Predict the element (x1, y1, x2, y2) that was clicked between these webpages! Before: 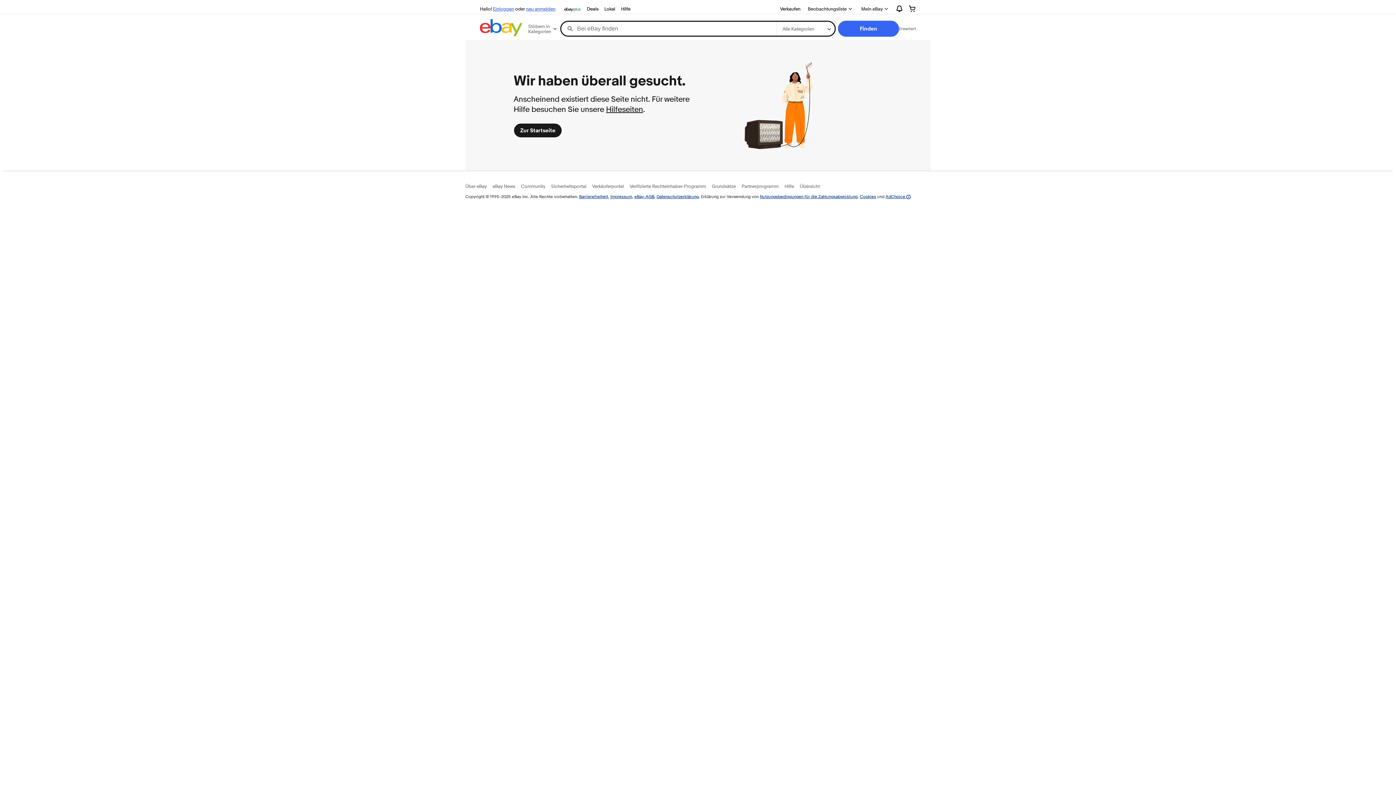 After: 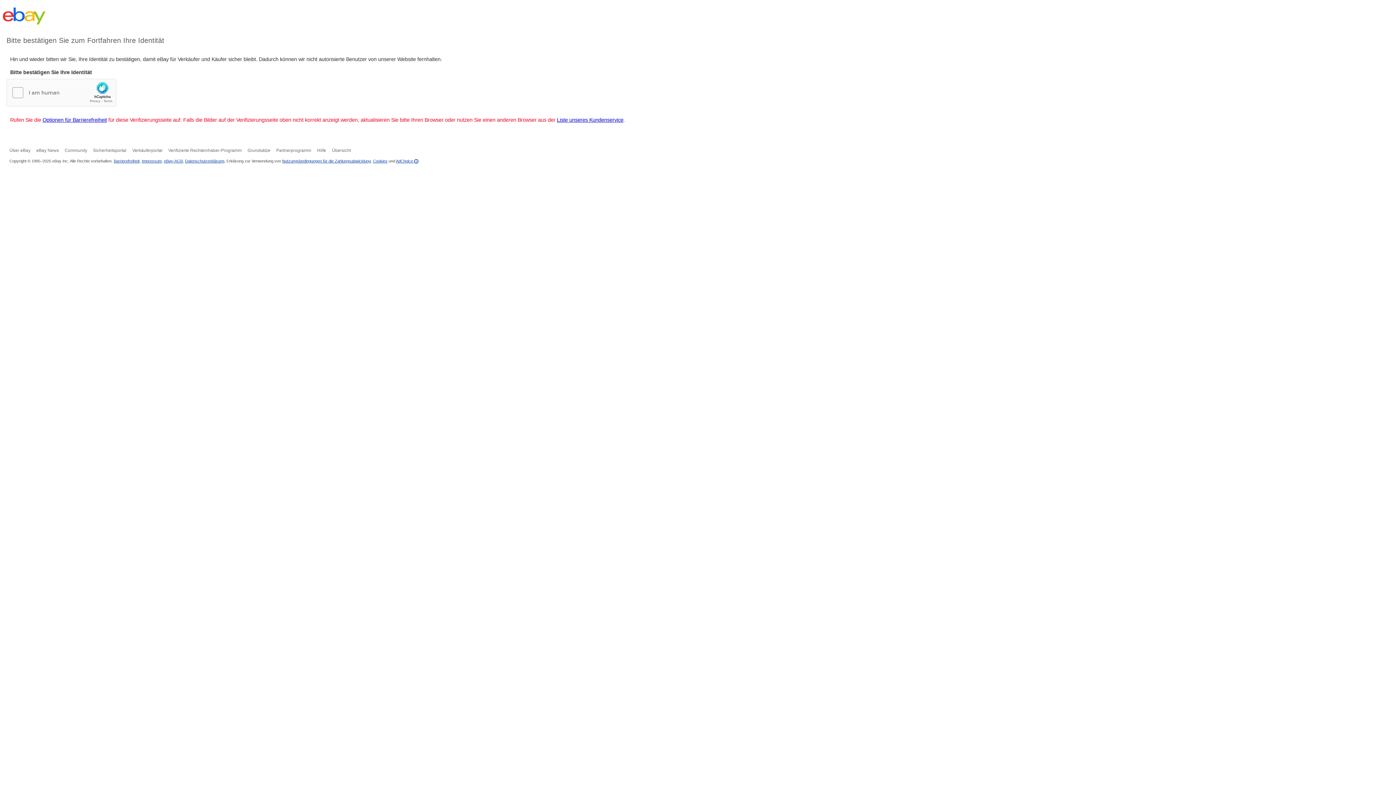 Action: bbox: (784, 183, 794, 189) label: Hilfe